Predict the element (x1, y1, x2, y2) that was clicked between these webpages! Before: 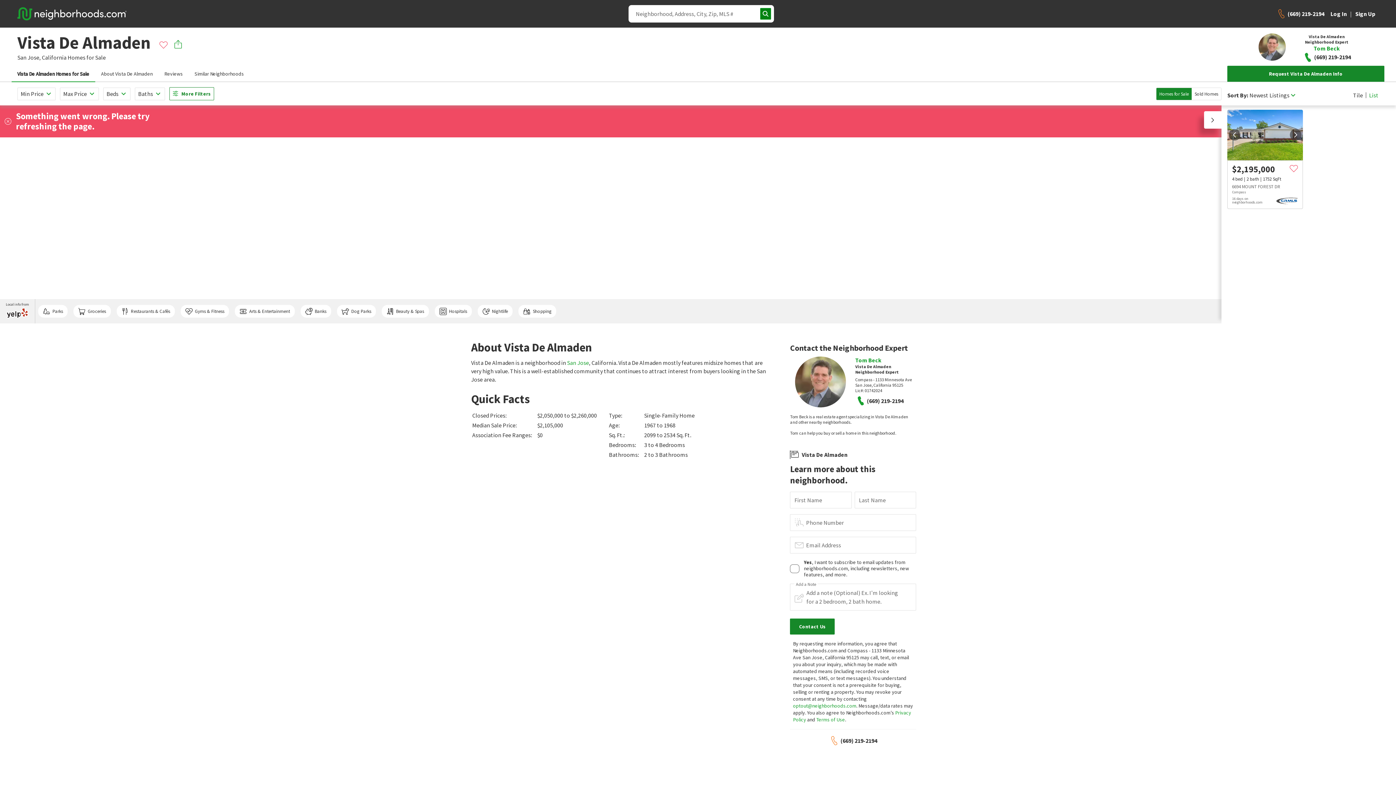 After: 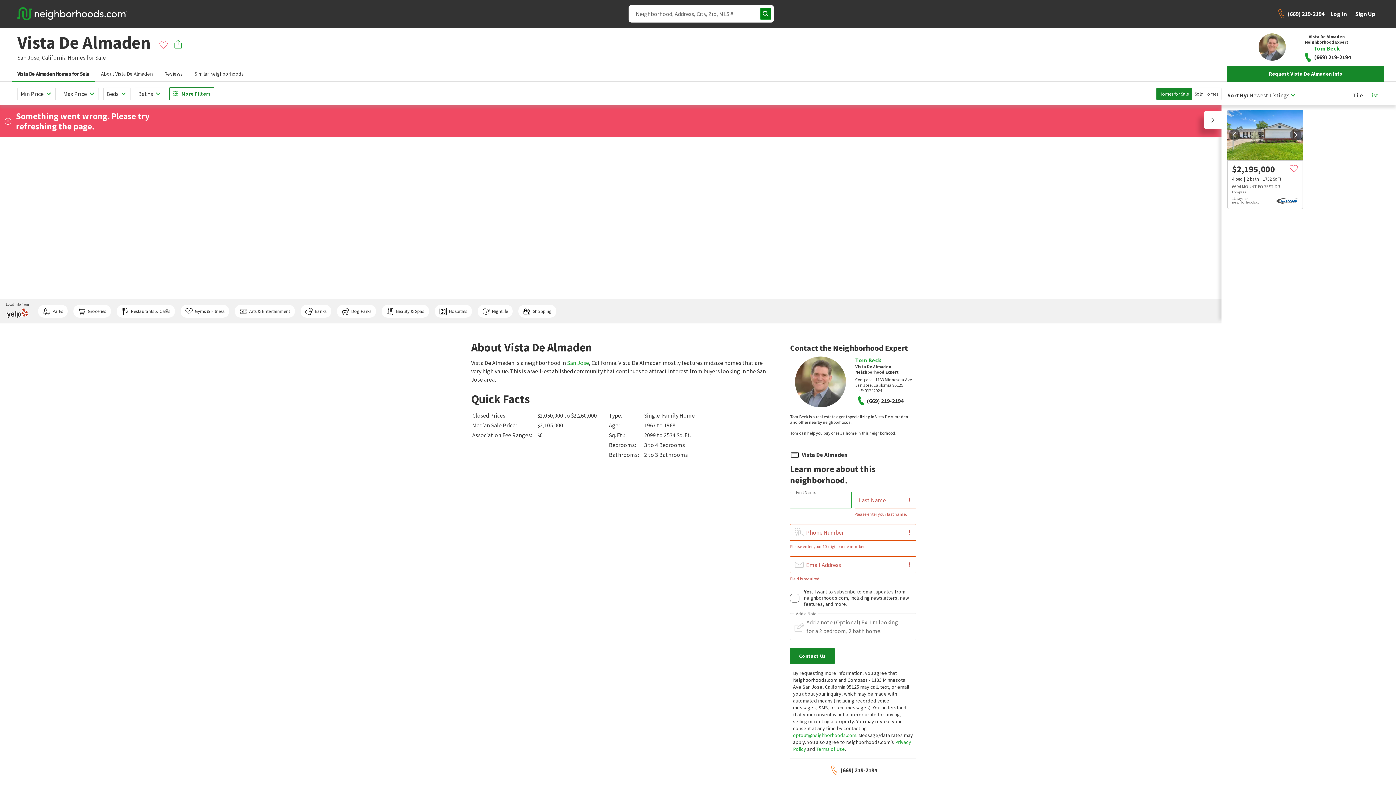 Action: label: Contact Us bbox: (790, 618, 835, 634)